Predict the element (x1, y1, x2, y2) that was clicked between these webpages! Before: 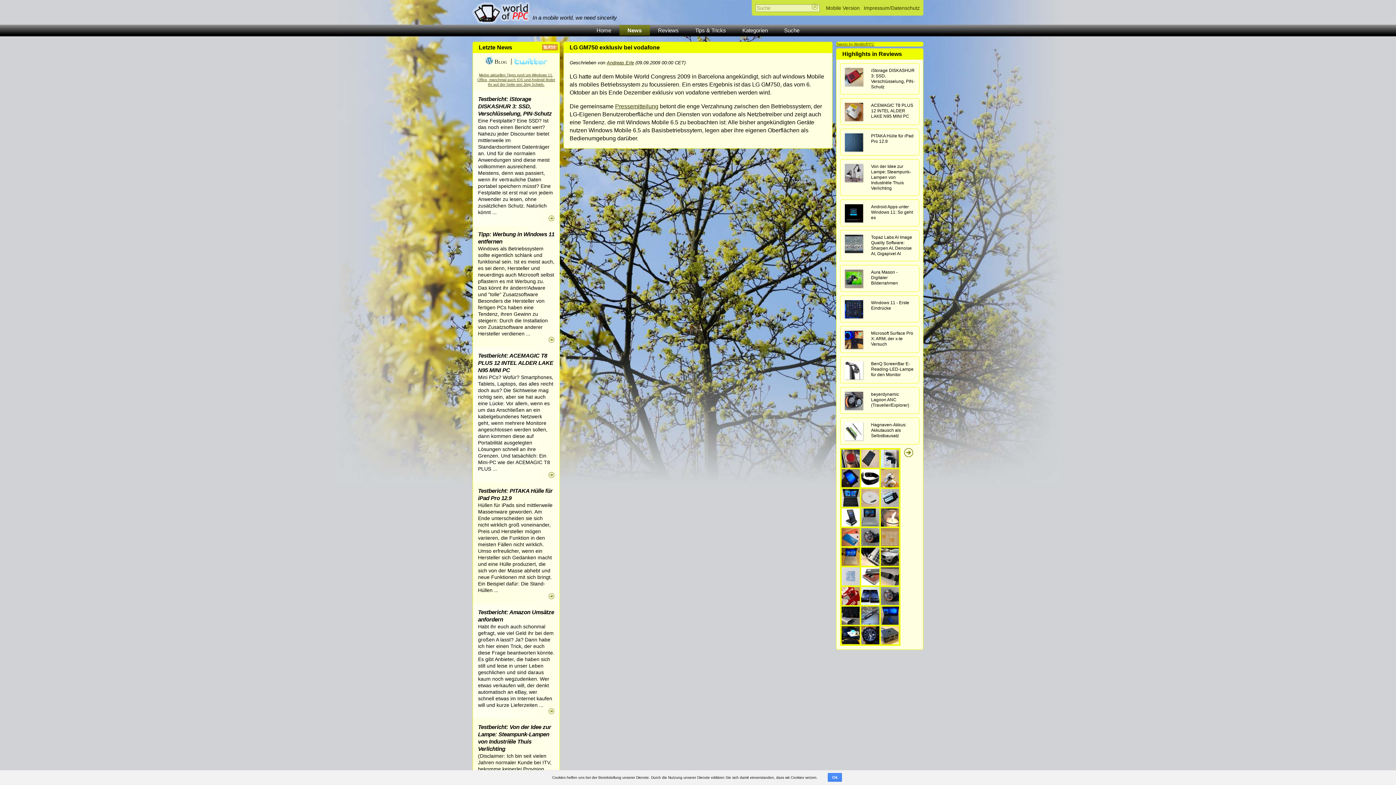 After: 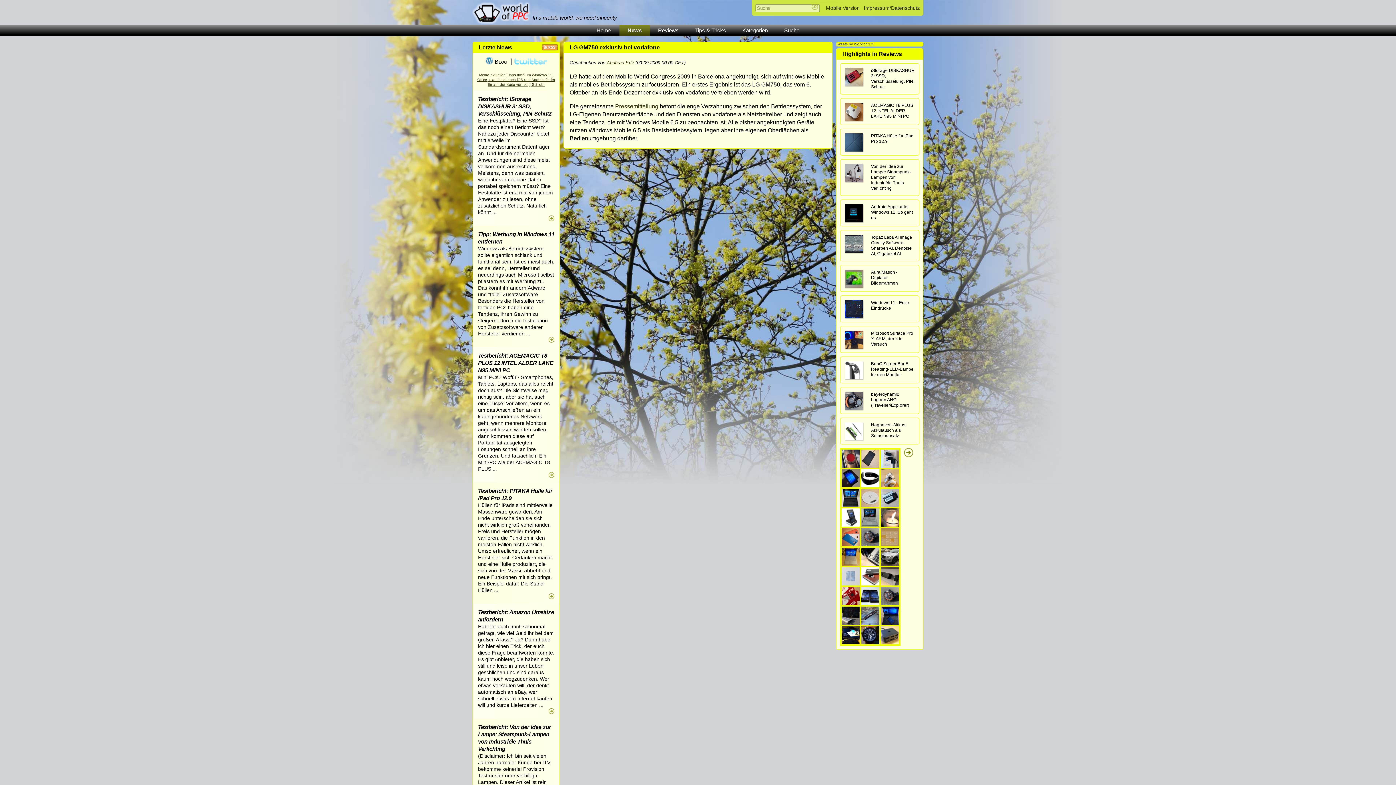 Action: label: Ok bbox: (828, 773, 842, 782)